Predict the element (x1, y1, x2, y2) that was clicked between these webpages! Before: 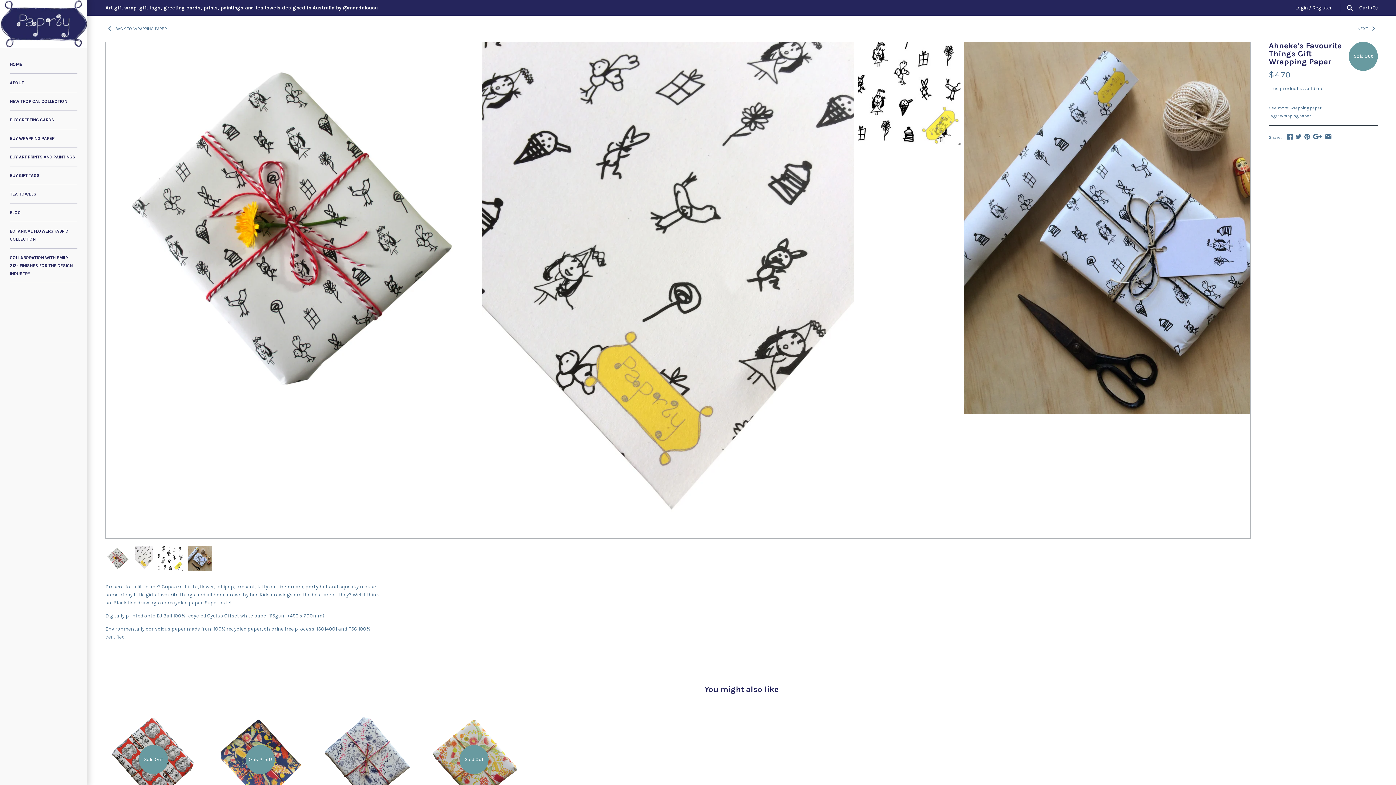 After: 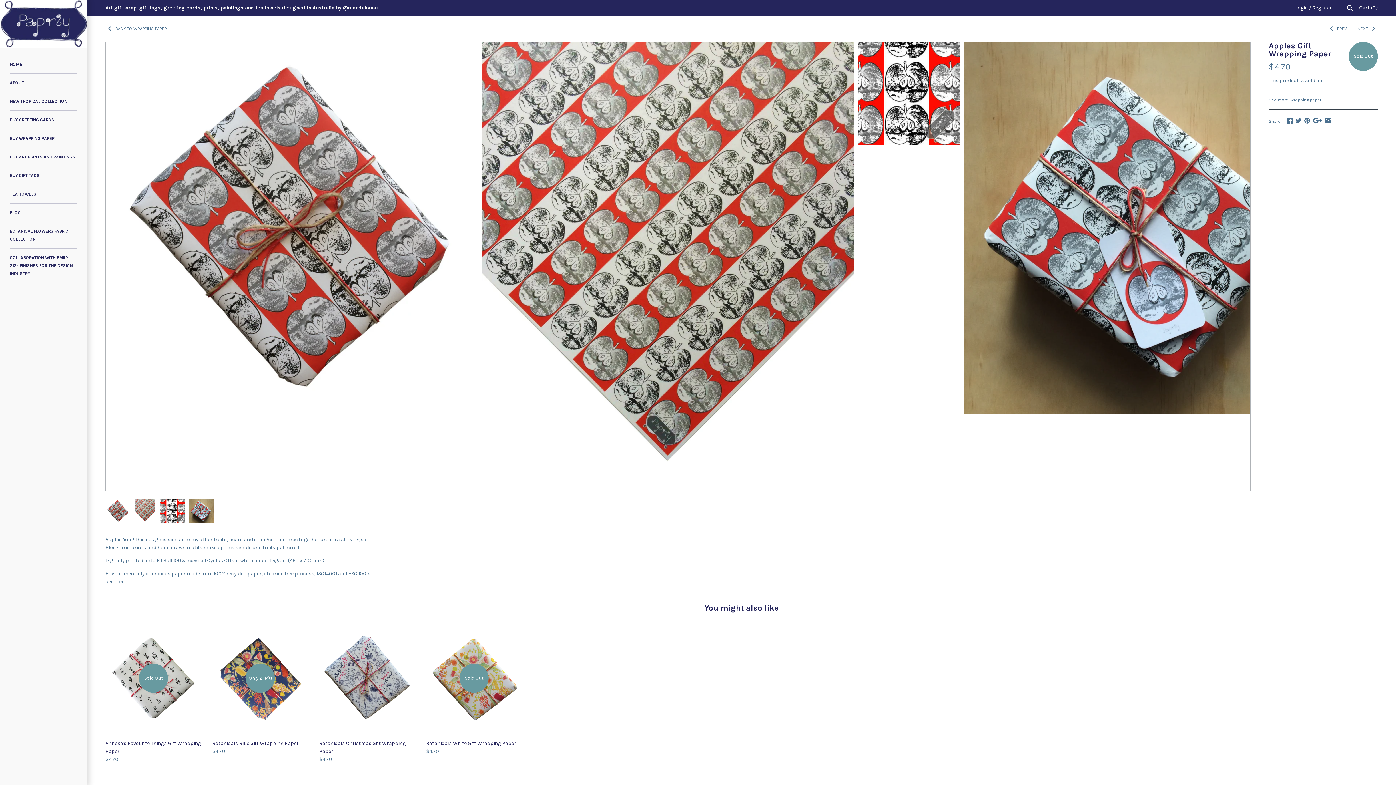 Action: bbox: (105, 712, 201, 718) label: Sold Out